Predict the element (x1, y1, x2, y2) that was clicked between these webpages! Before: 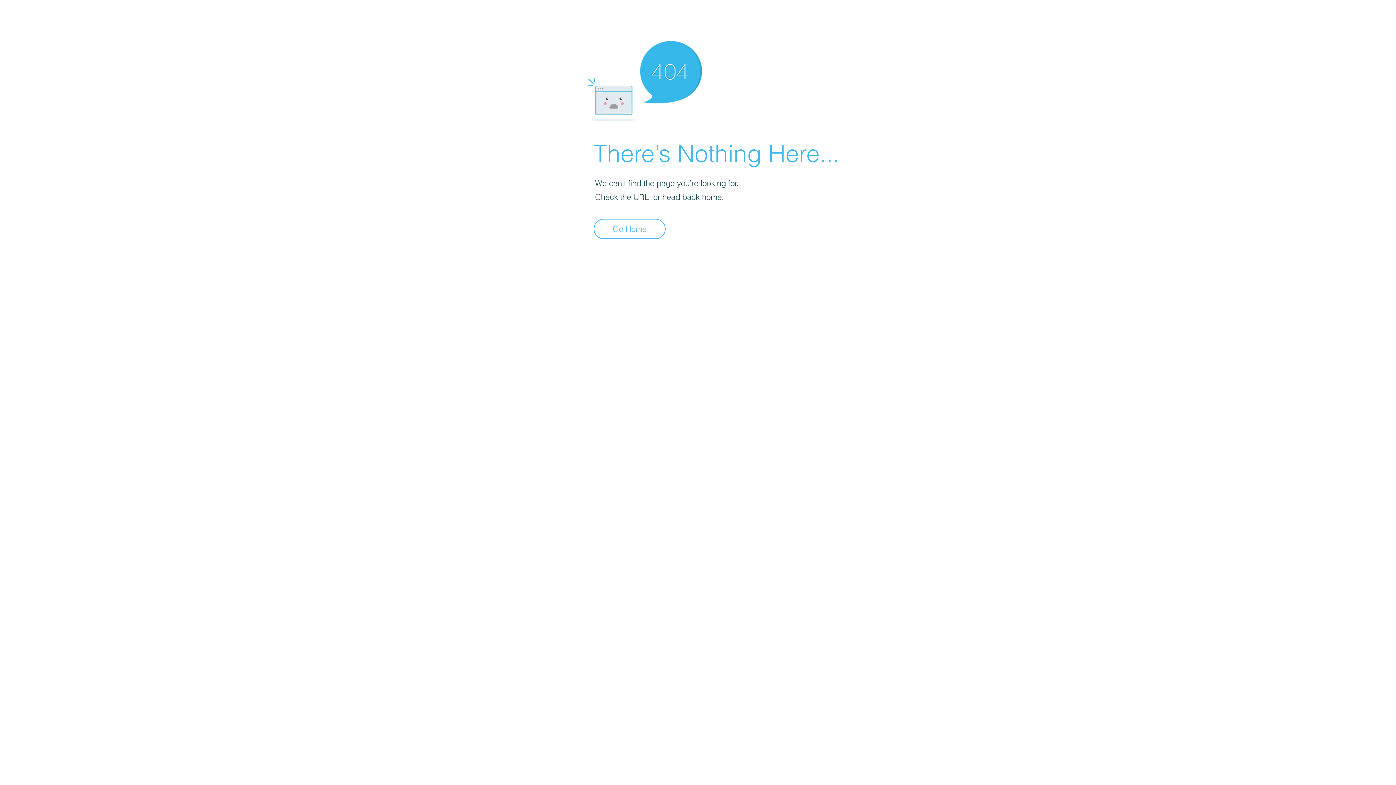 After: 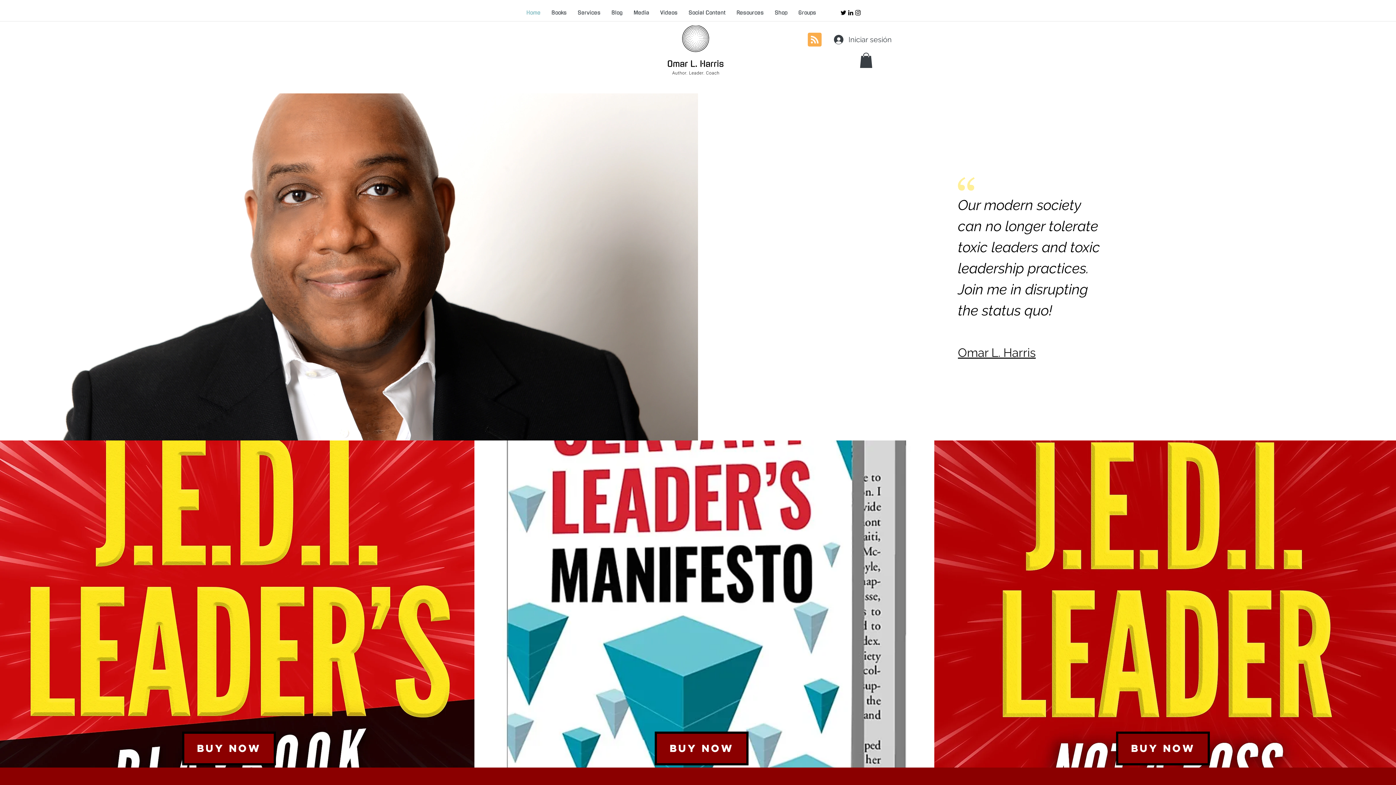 Action: bbox: (593, 218, 665, 239) label: Go Home